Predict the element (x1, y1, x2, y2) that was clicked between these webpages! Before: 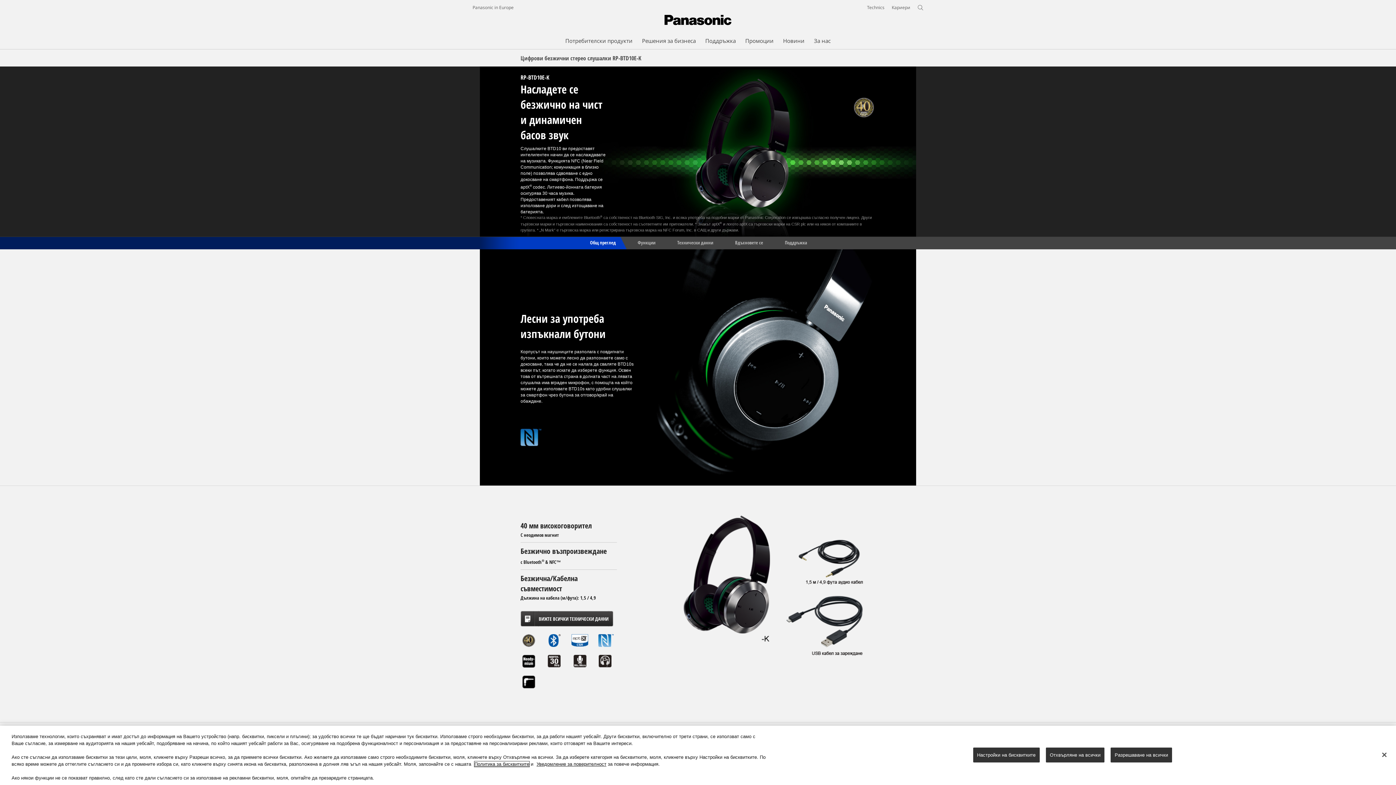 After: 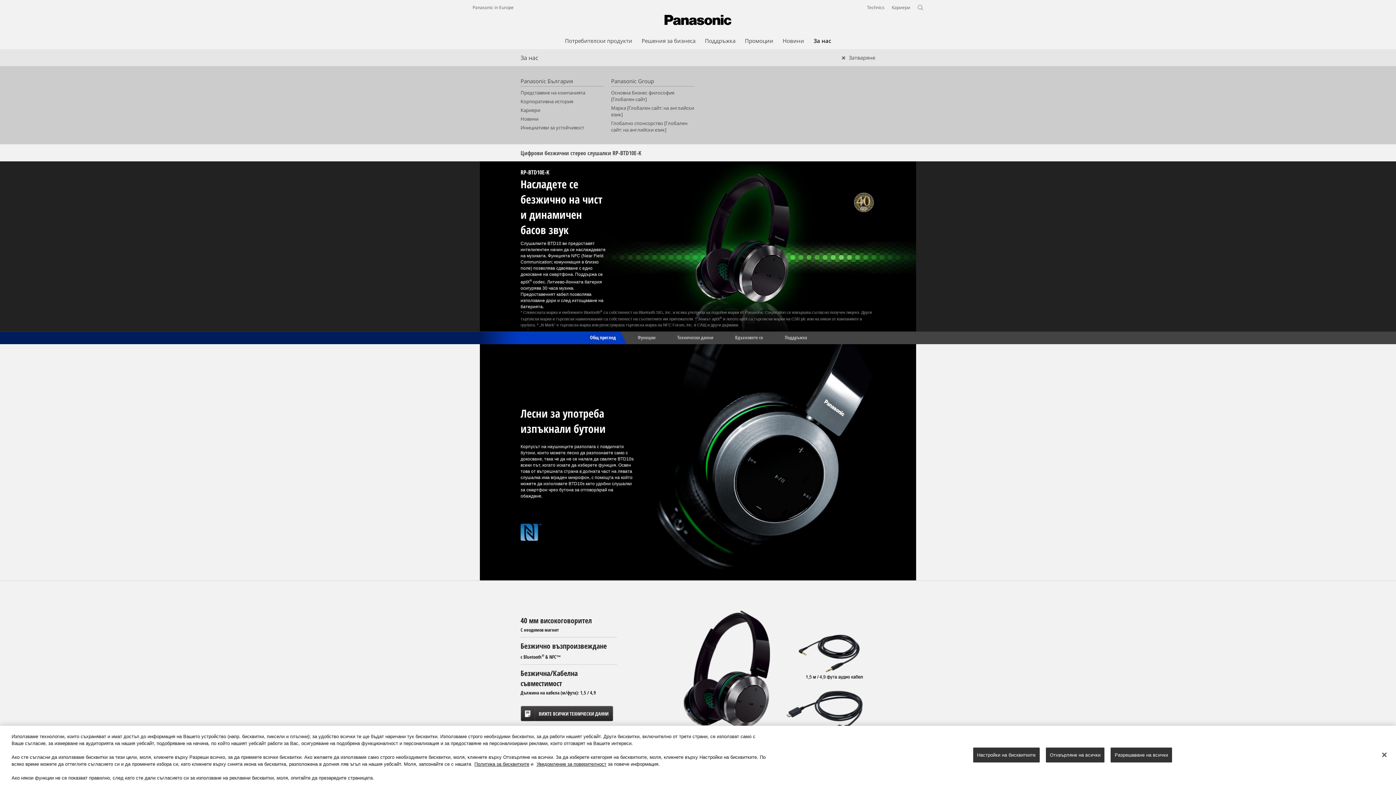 Action: label: За нас bbox: (814, 36, 830, 44)